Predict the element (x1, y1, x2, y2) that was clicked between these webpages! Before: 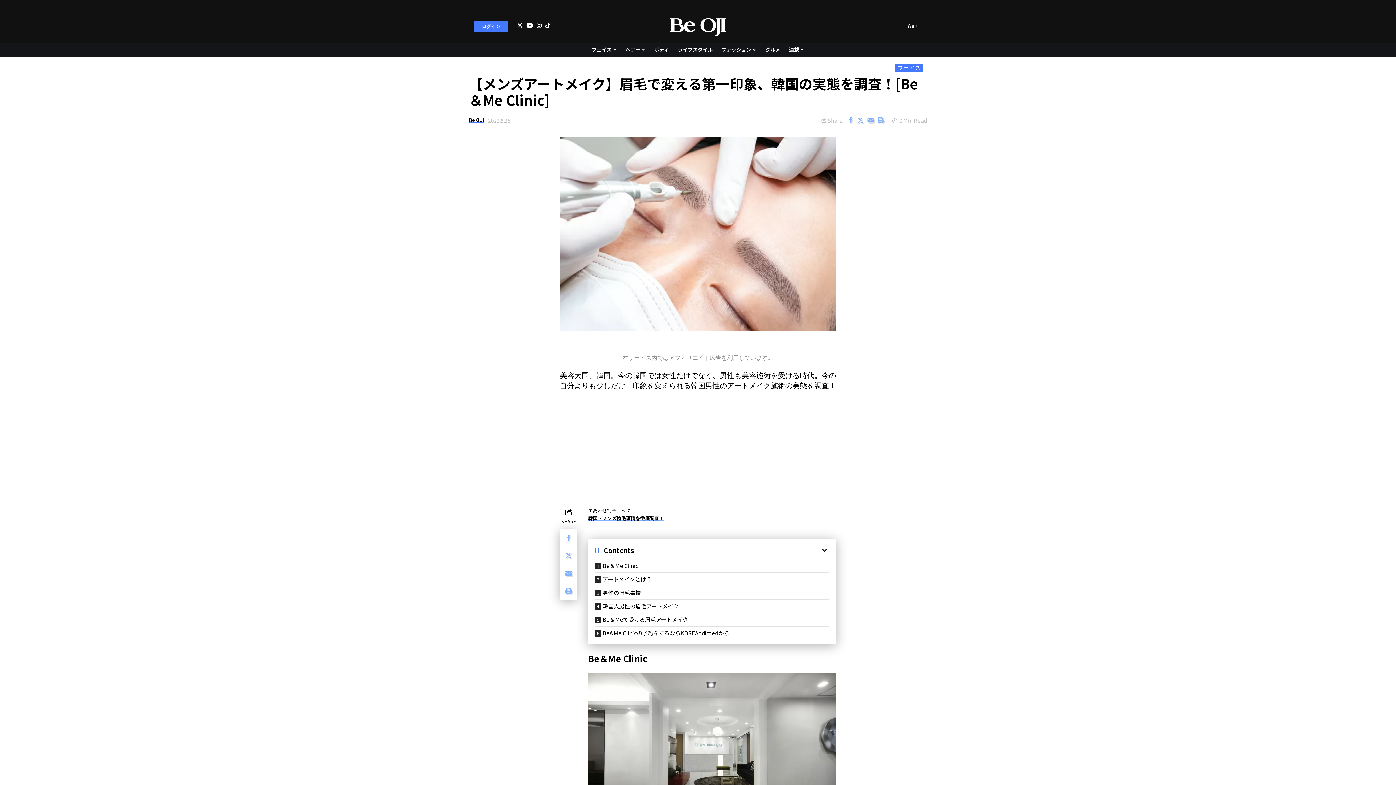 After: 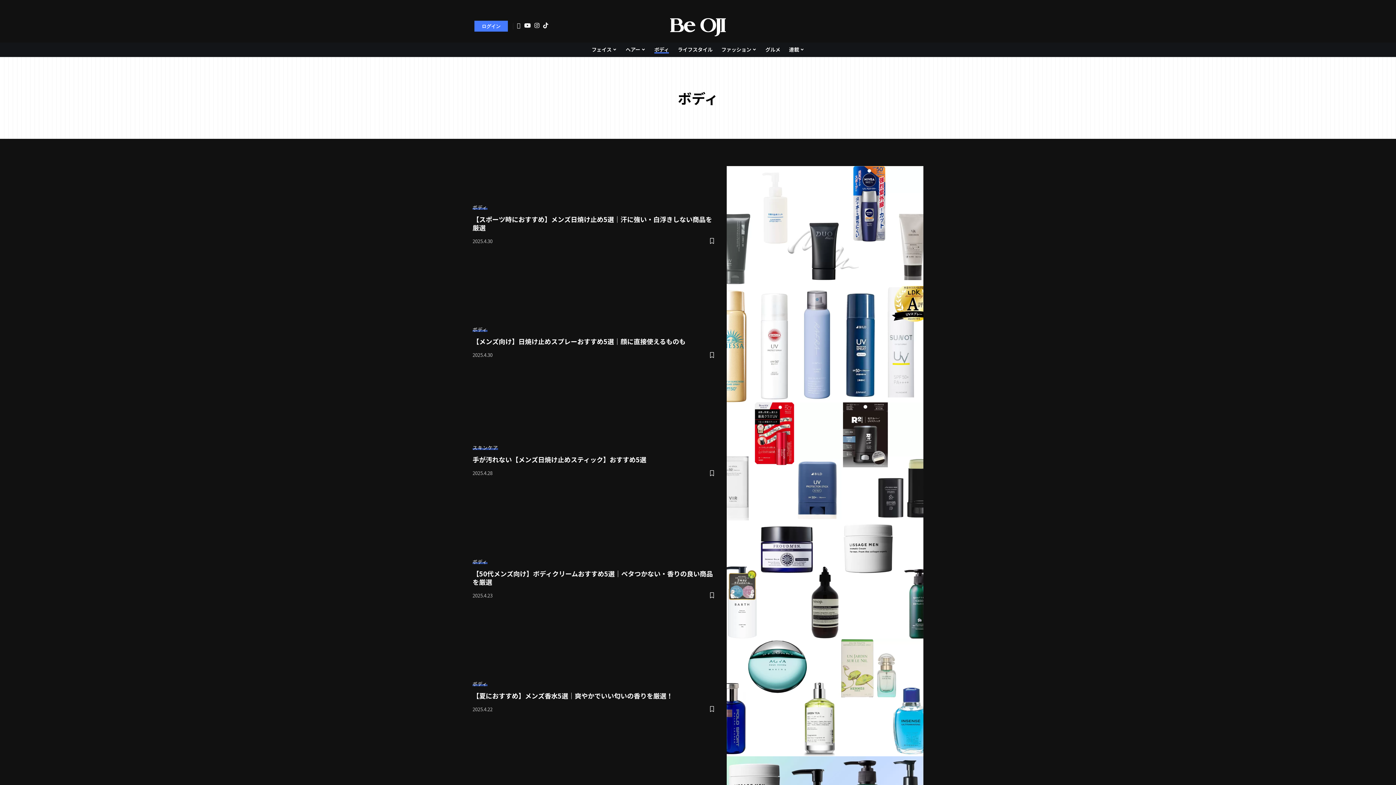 Action: label: ボディ bbox: (650, 42, 673, 57)